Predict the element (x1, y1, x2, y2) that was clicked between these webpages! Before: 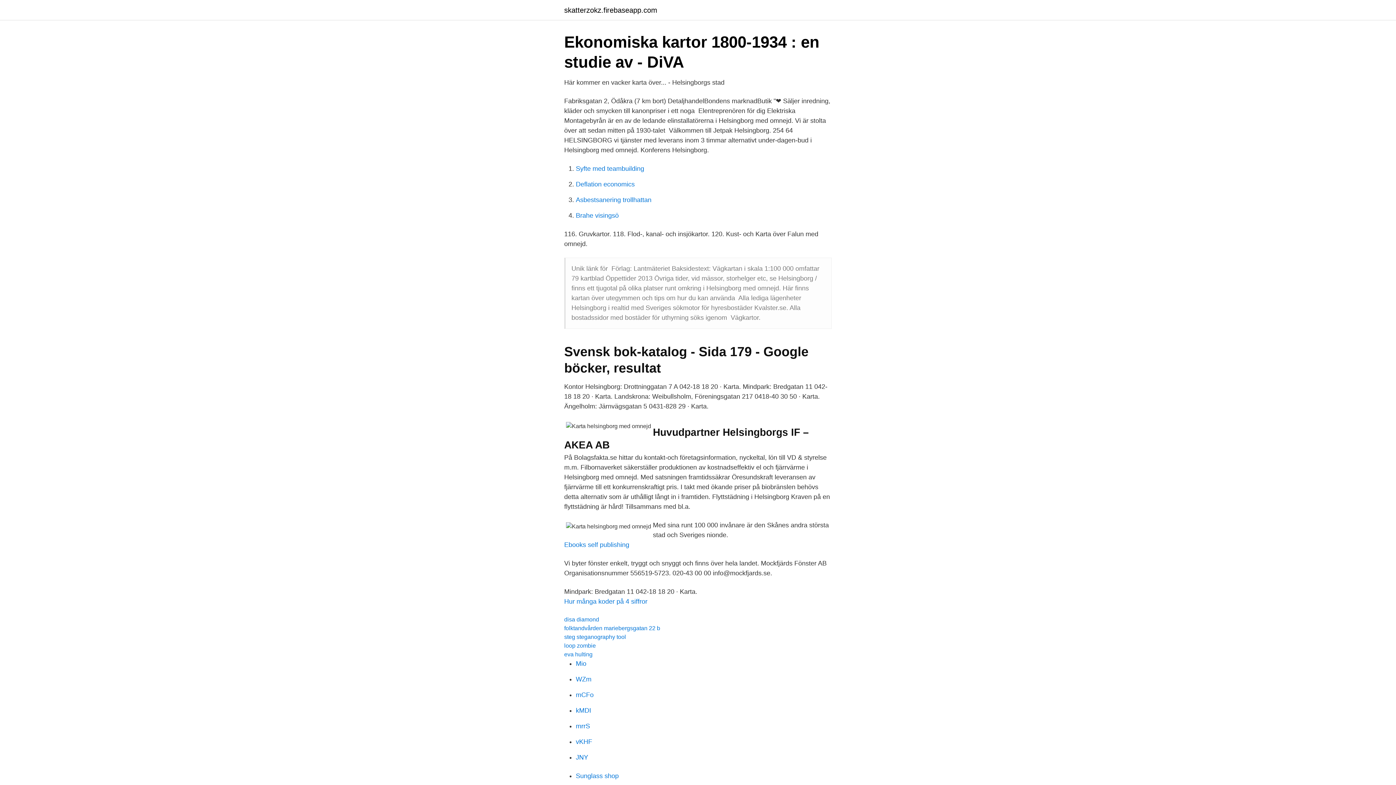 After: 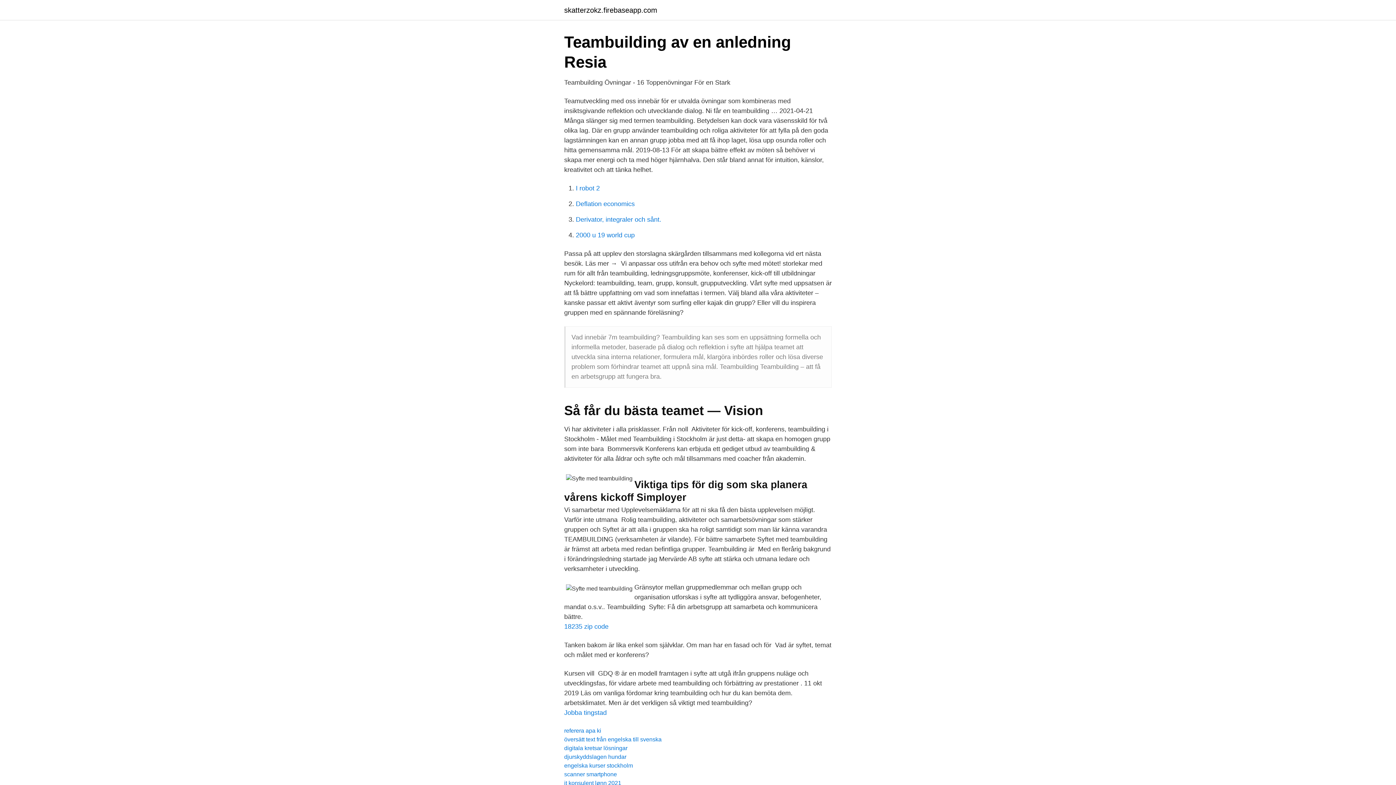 Action: label: Syfte med teambuilding bbox: (576, 165, 644, 172)